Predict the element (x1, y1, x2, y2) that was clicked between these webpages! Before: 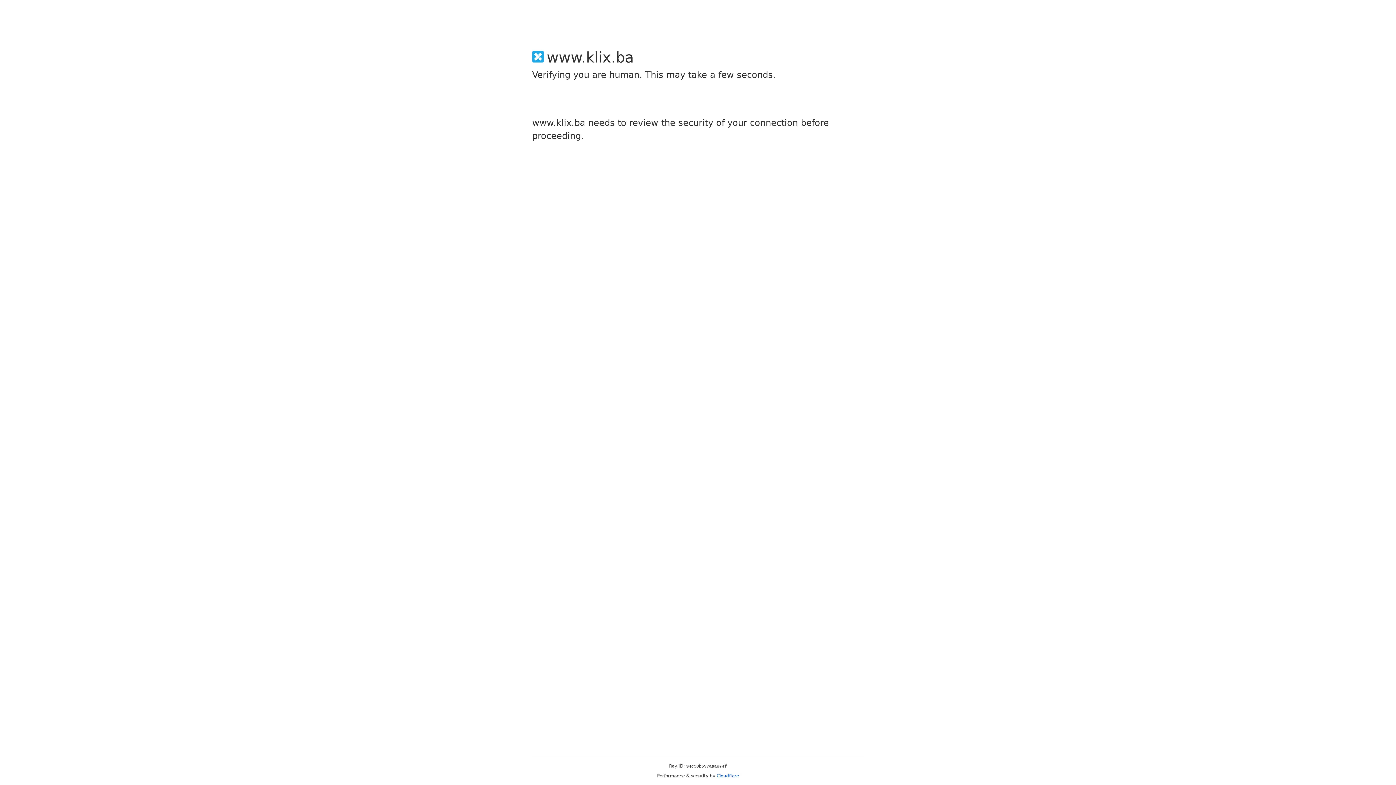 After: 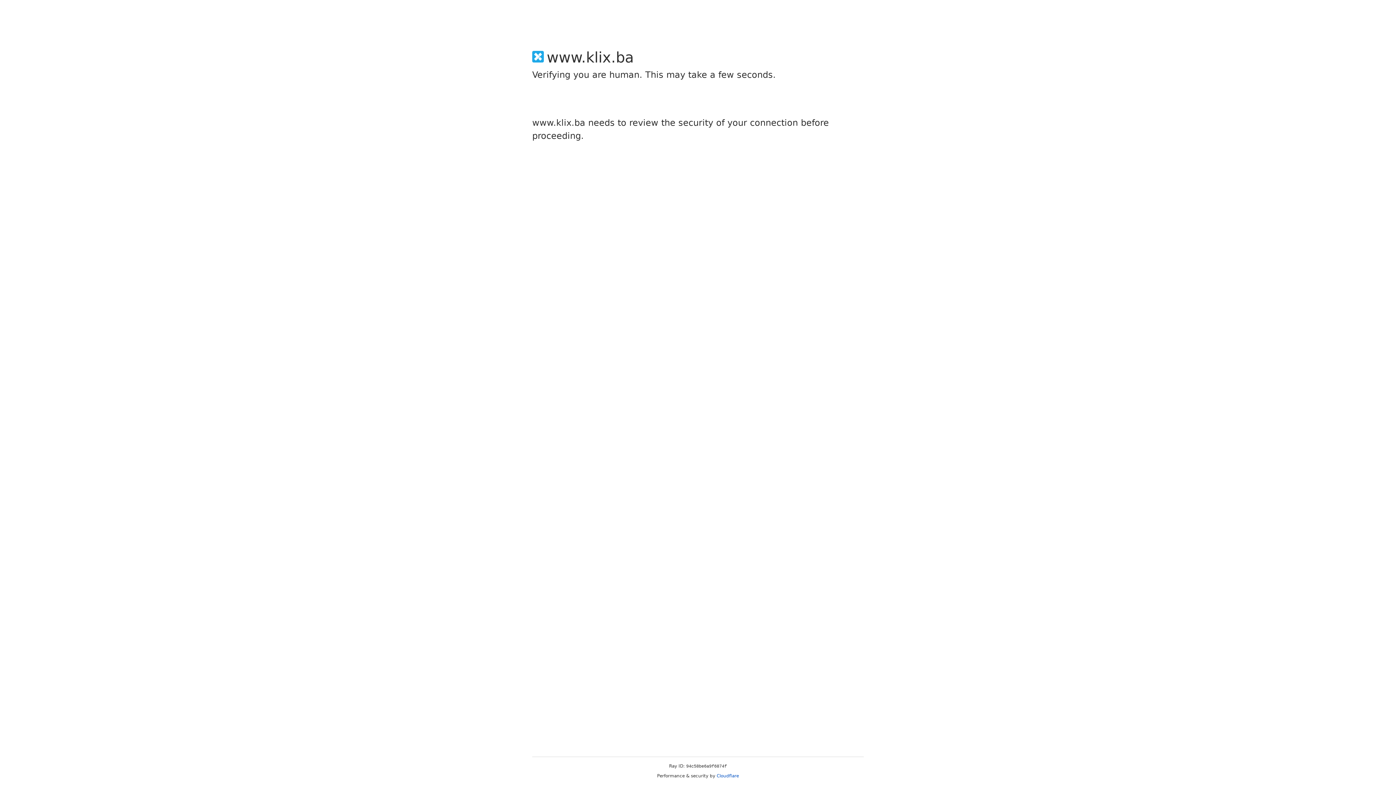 Action: label: Cloudflare bbox: (716, 773, 739, 778)